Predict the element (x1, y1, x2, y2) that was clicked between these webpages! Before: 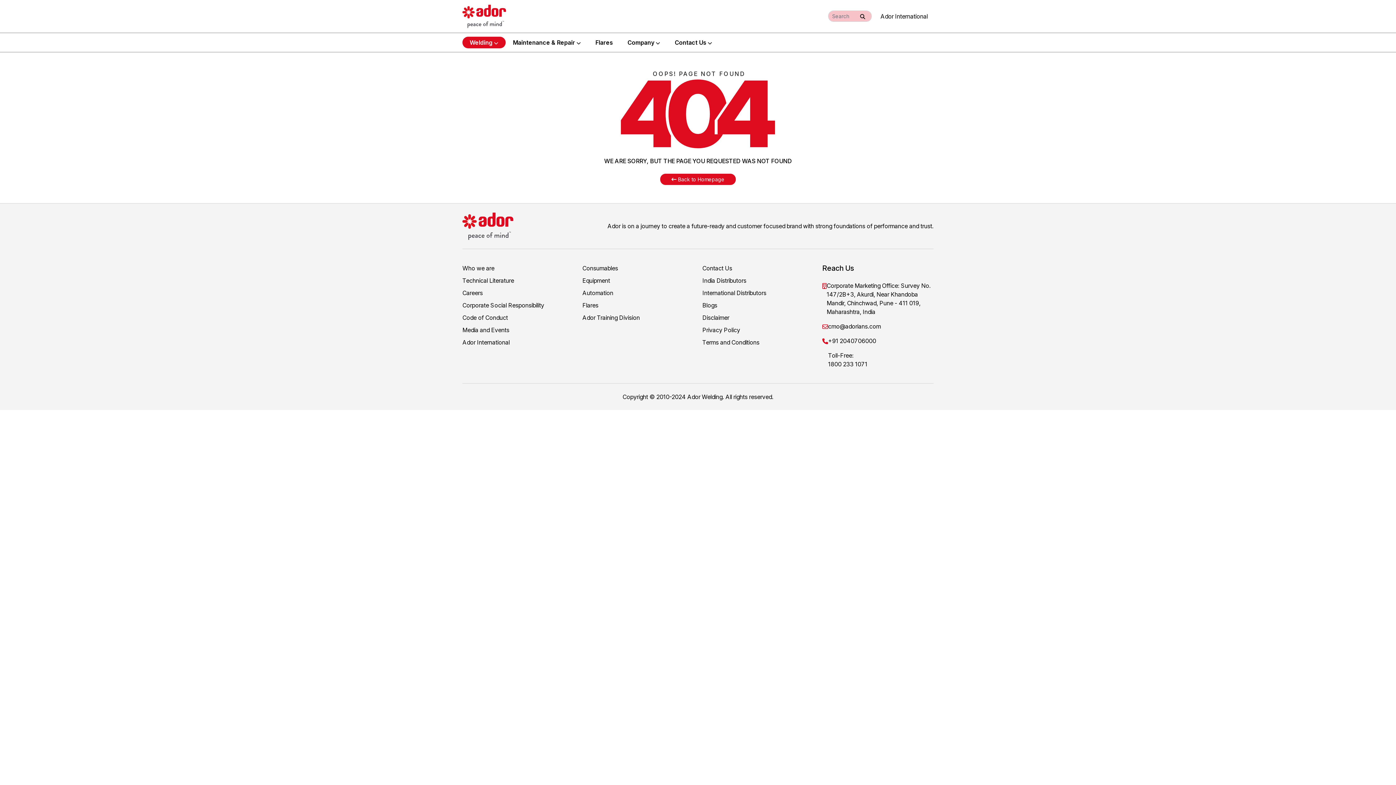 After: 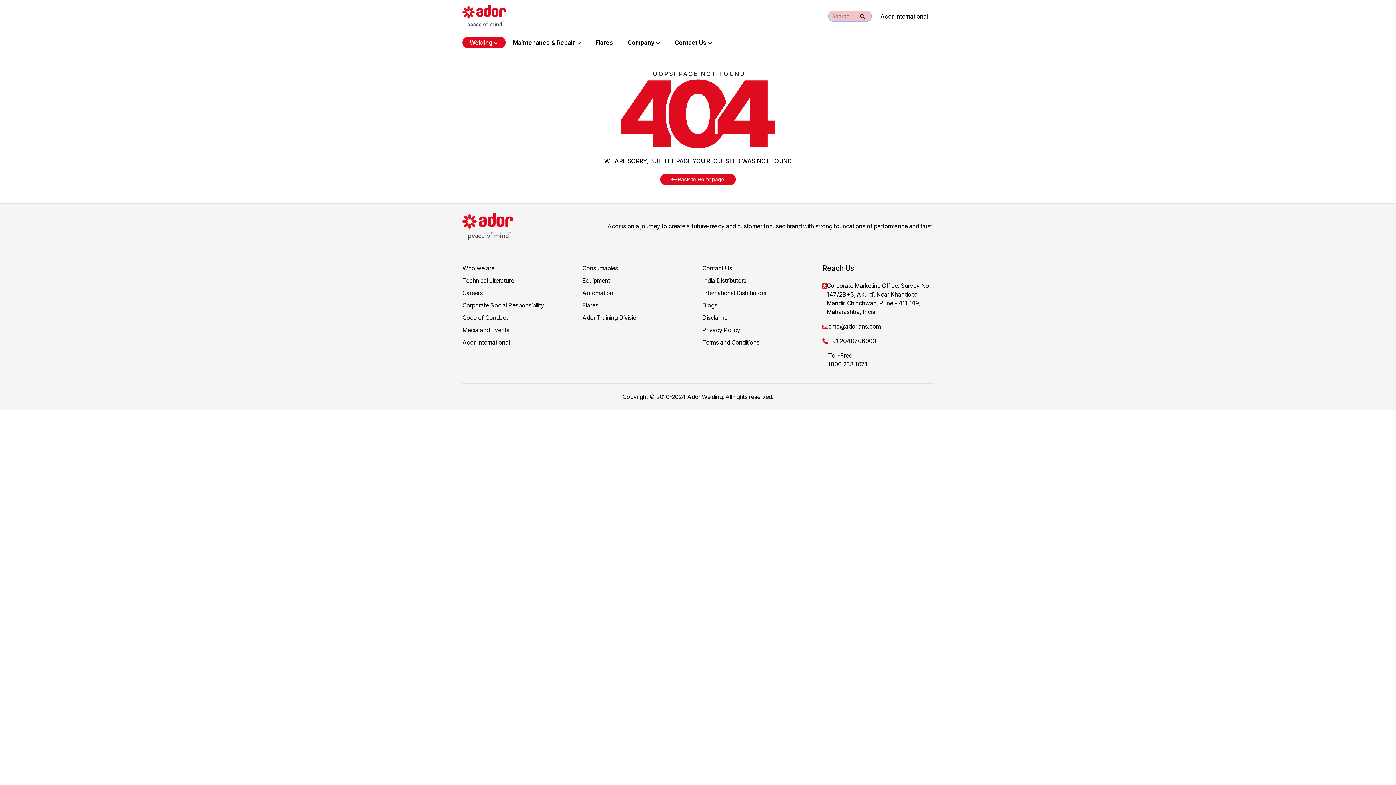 Action: bbox: (857, 10, 868, 21)